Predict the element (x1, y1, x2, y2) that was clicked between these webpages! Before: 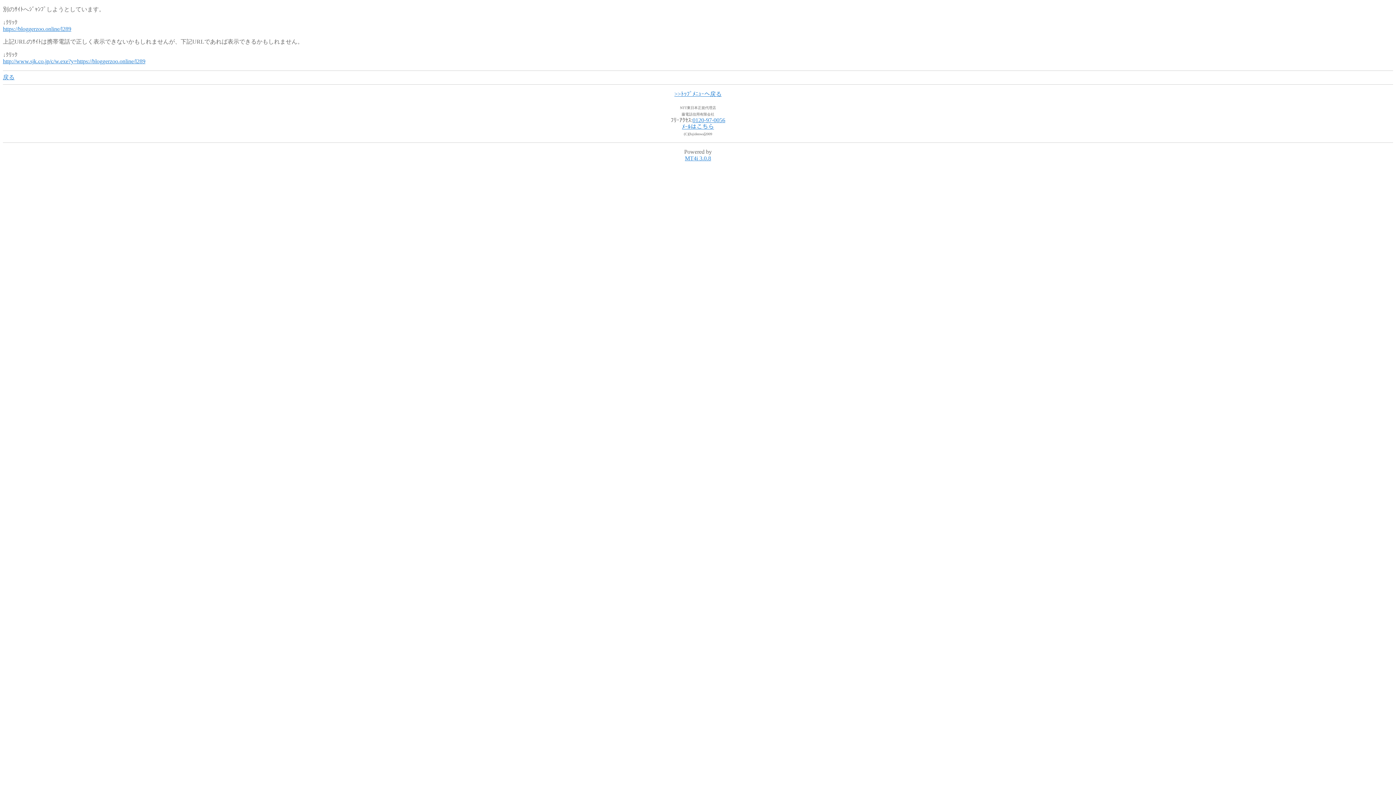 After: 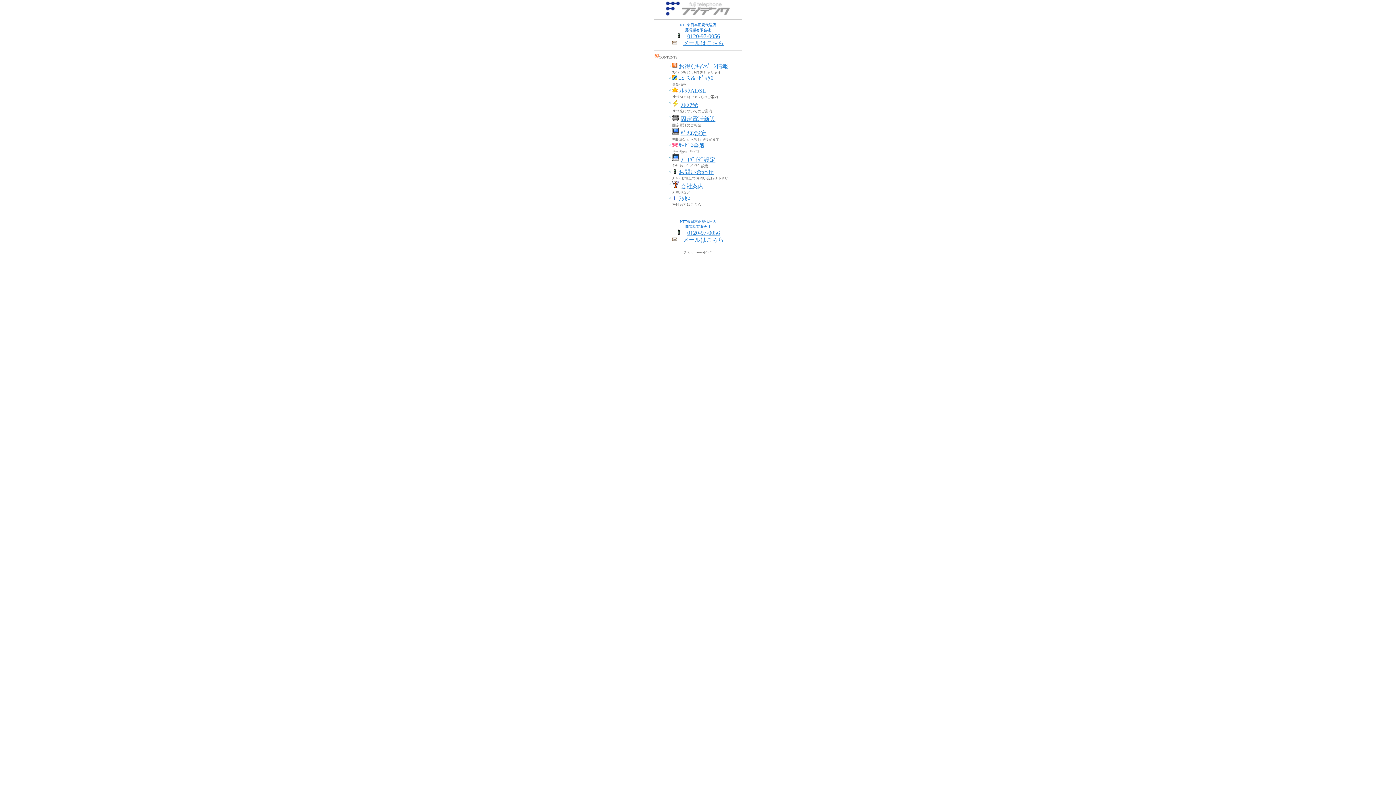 Action: bbox: (674, 90, 721, 97) label: >>ﾄｯﾌﾟﾒﾆｭｰへ戻る